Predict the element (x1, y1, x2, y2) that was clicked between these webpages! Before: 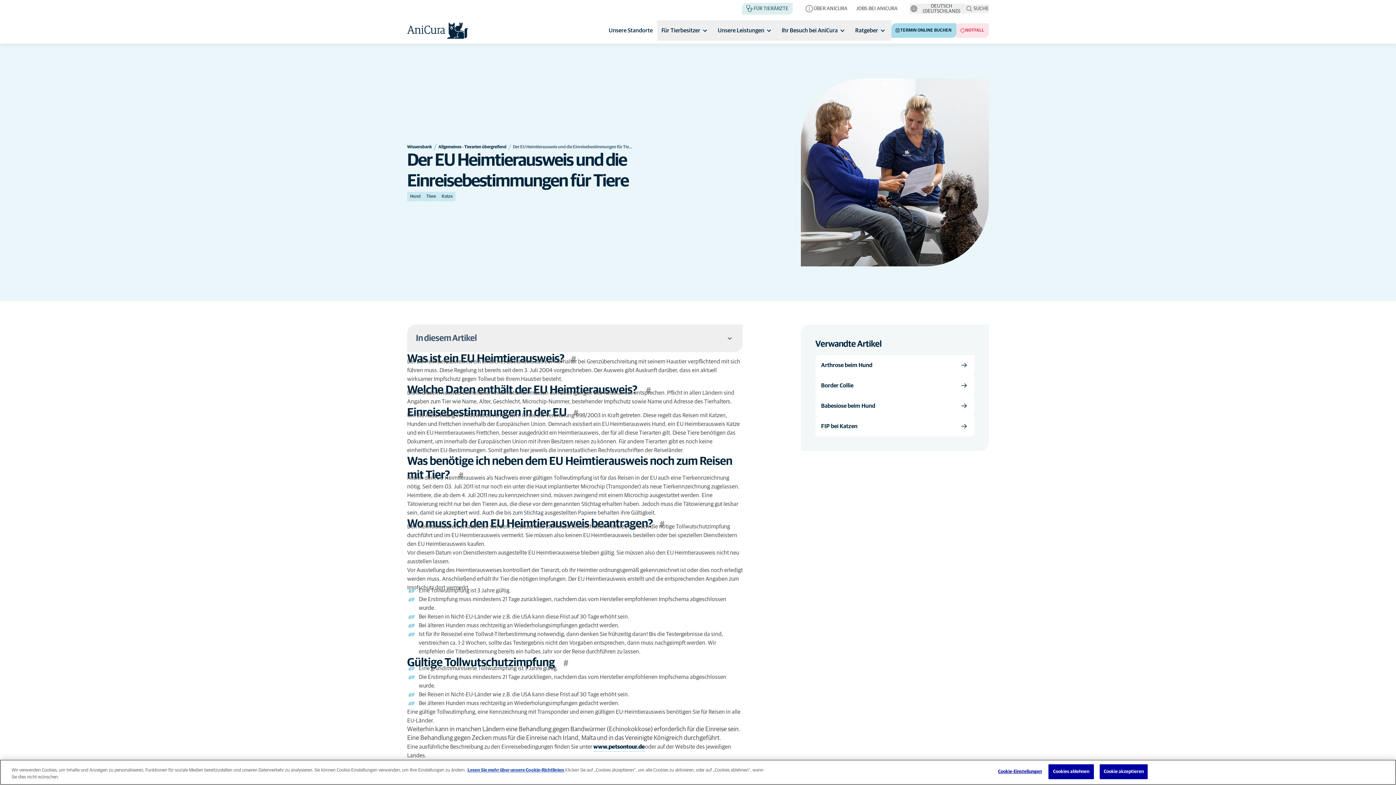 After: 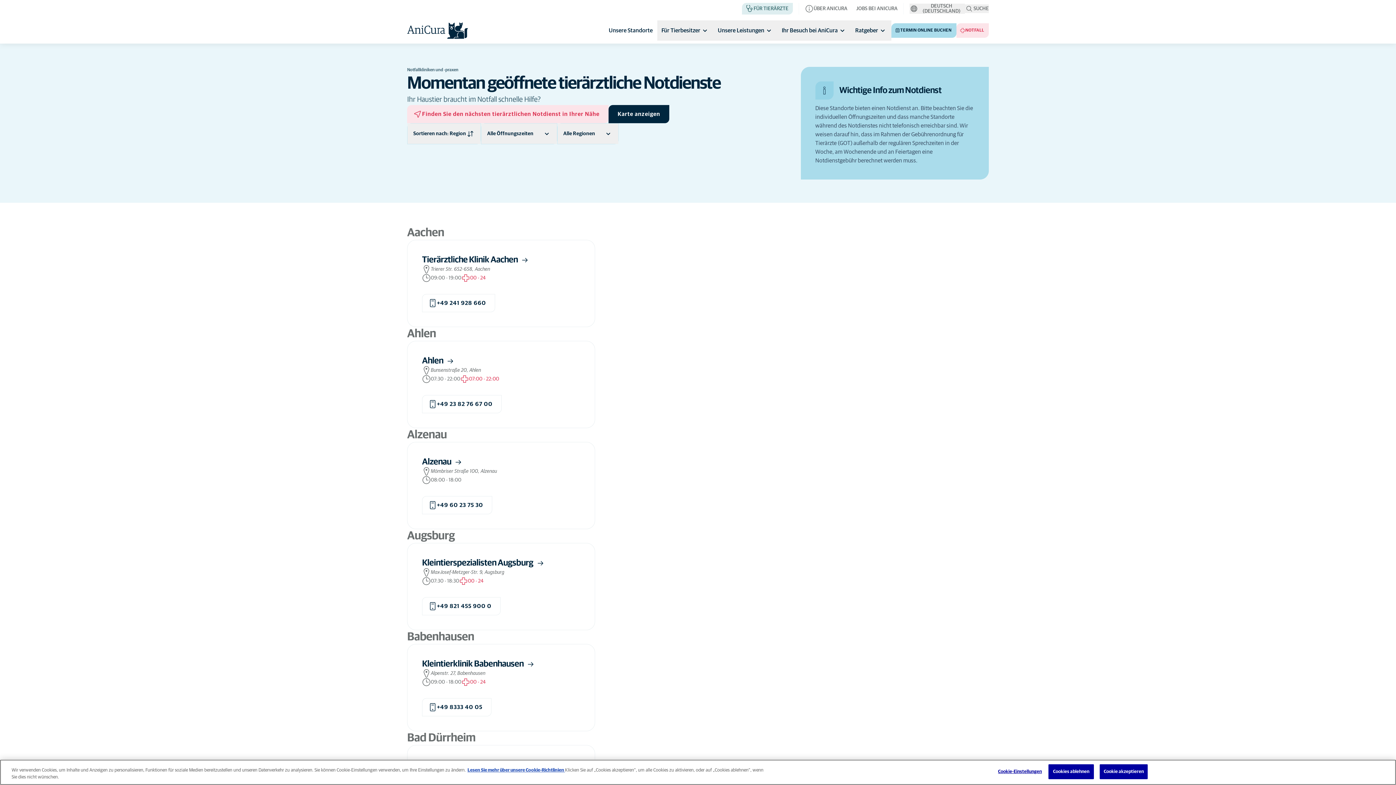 Action: bbox: (956, 23, 989, 37) label: NOTFALL